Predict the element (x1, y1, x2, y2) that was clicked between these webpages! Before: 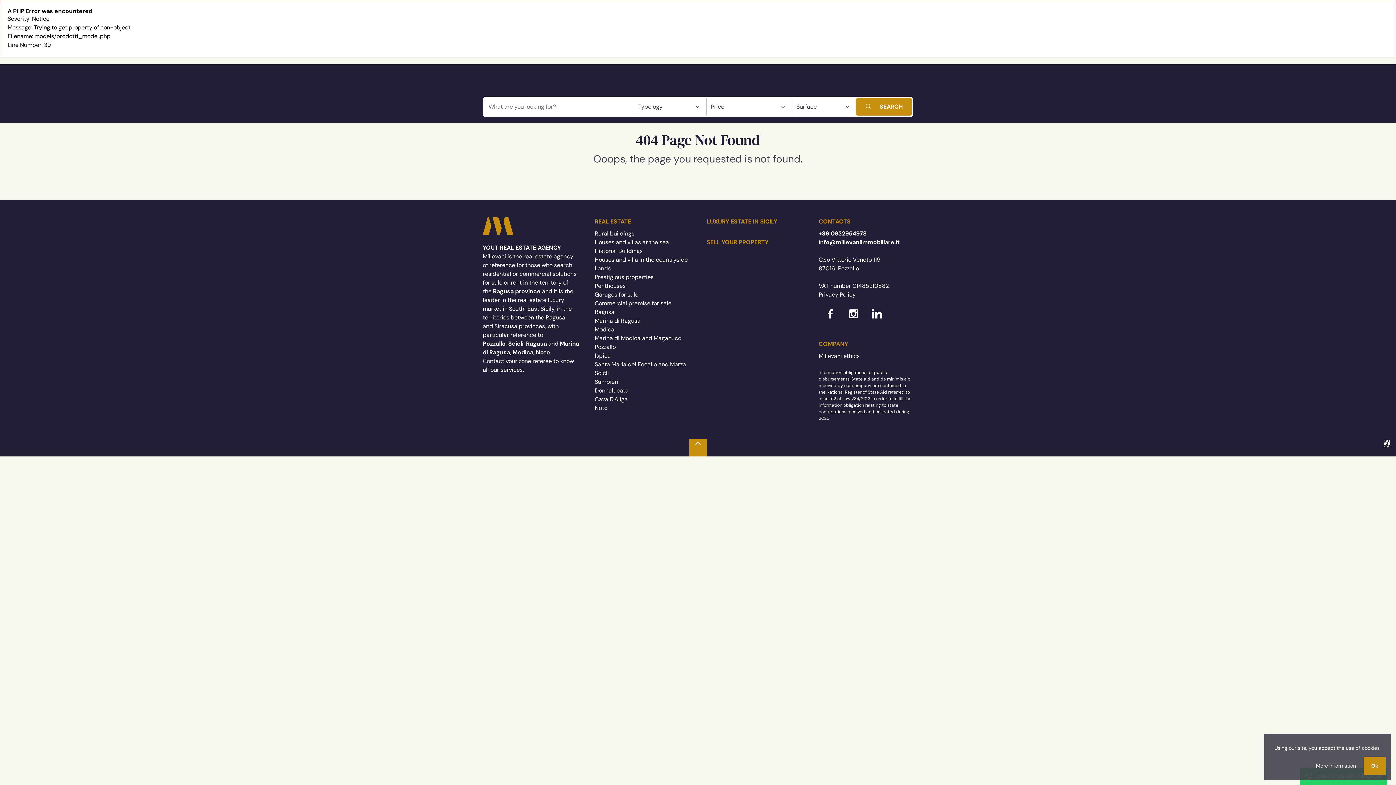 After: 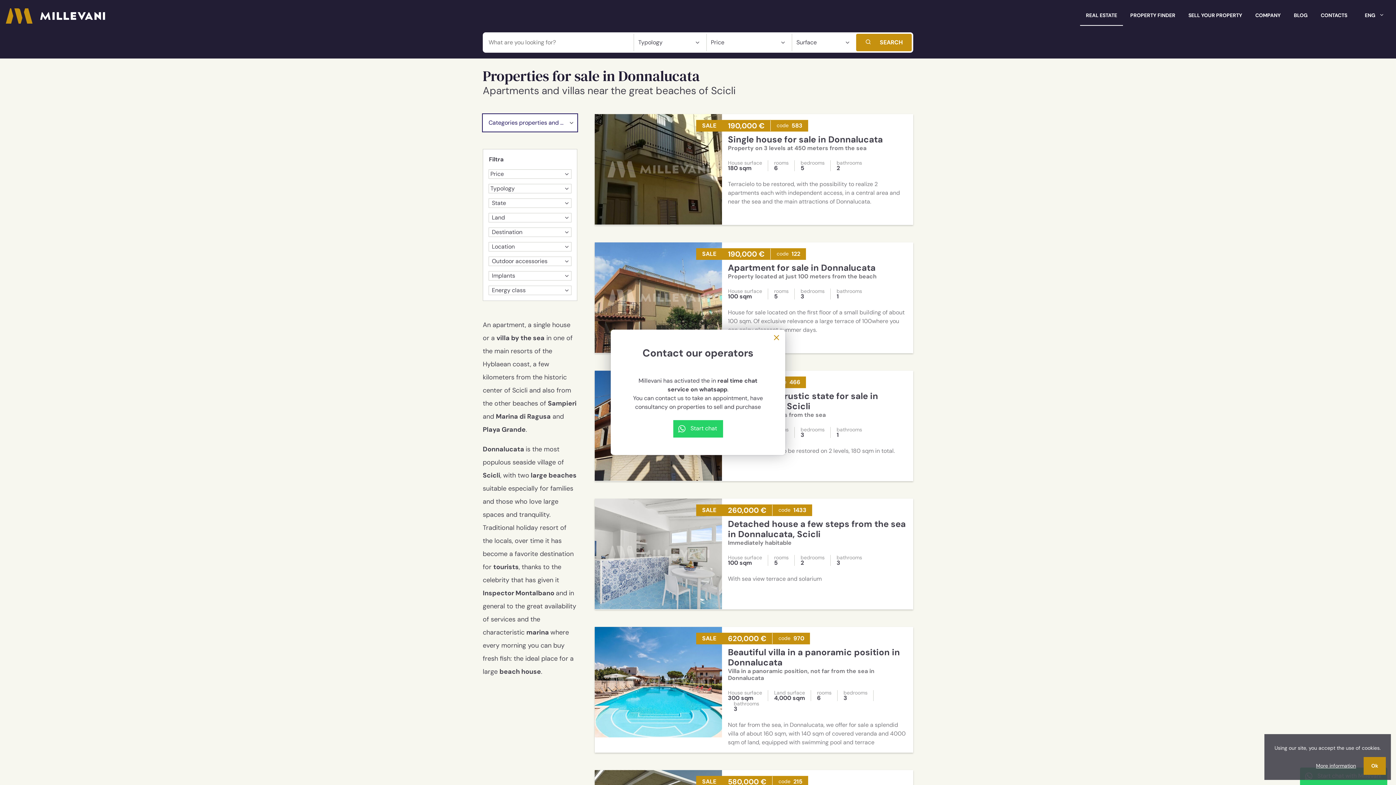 Action: label: Donnalucata bbox: (594, 386, 628, 395)